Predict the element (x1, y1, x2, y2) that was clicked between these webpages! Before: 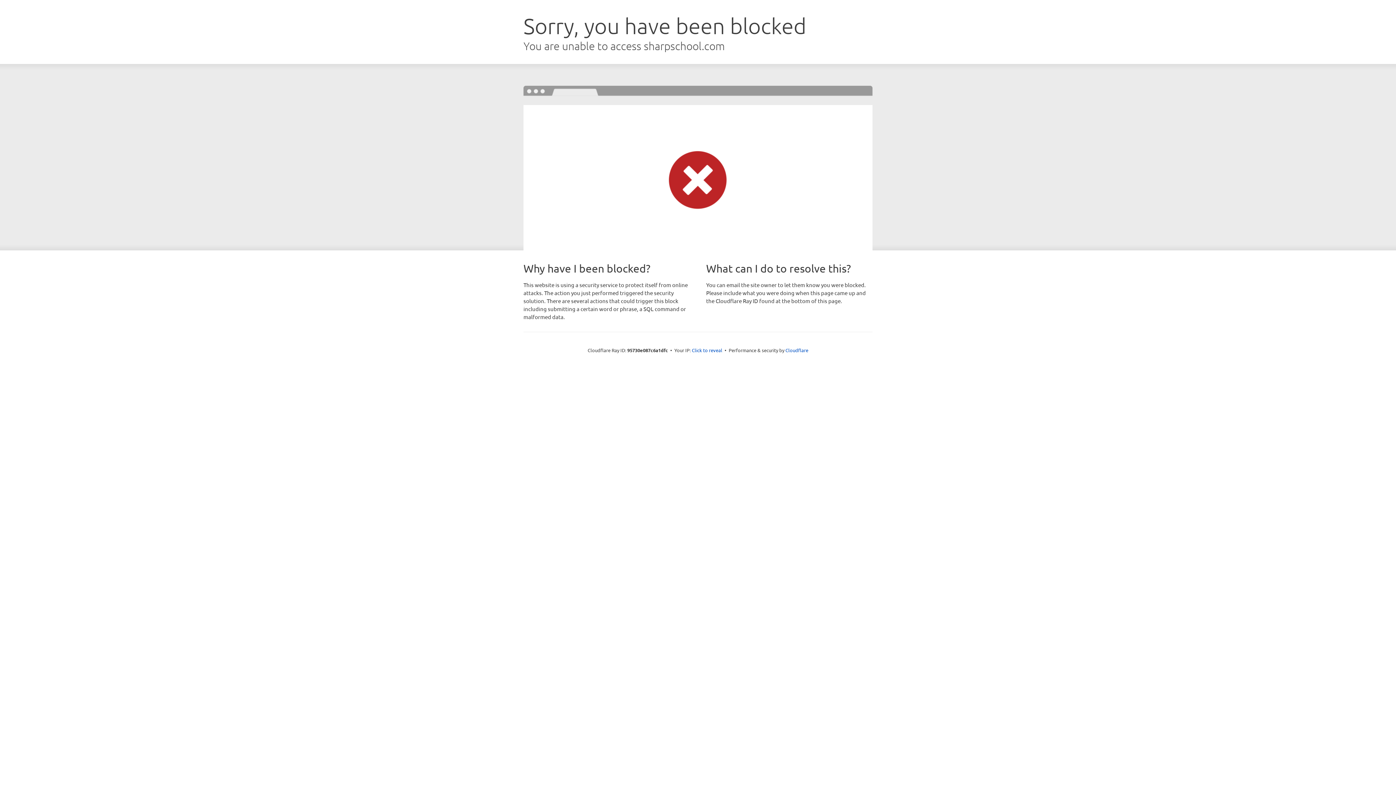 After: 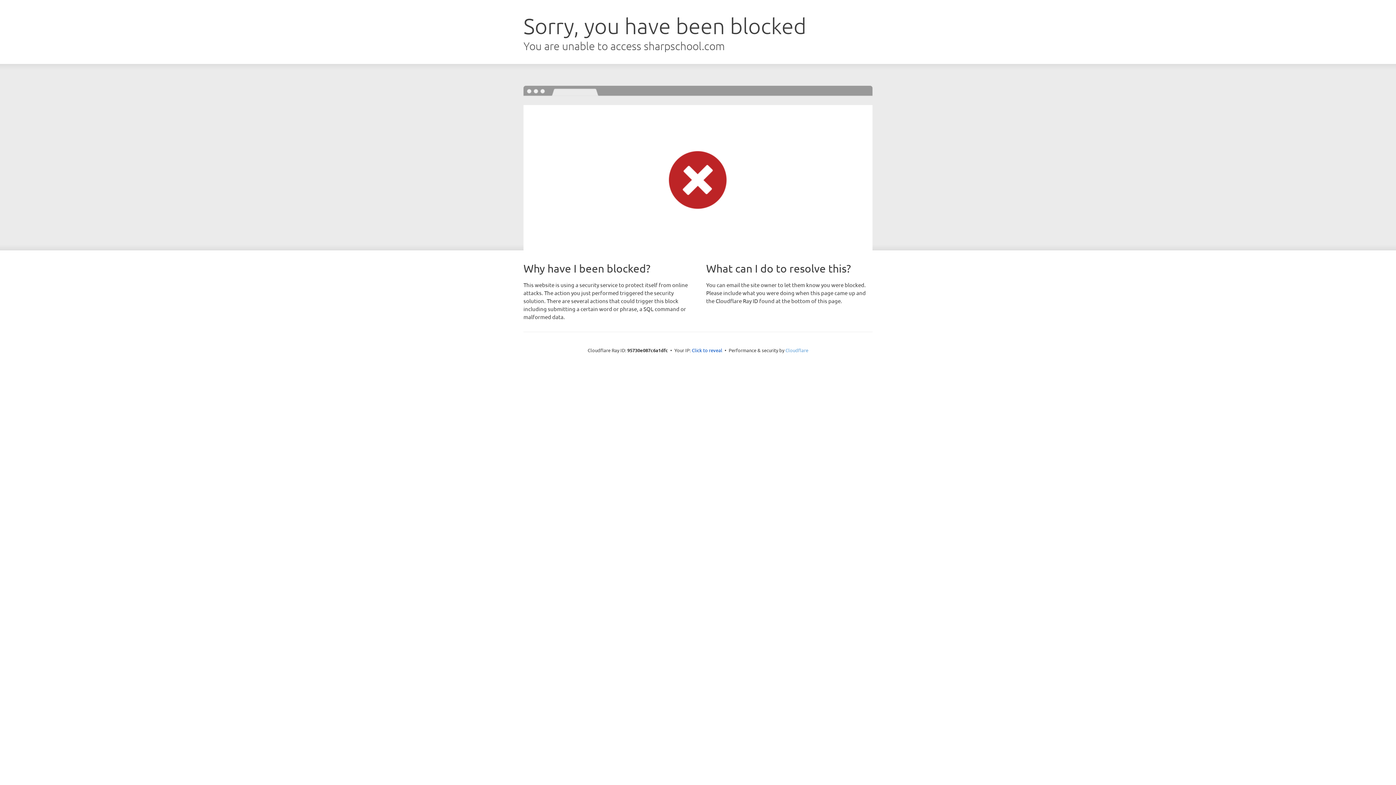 Action: label: Cloudflare bbox: (785, 347, 808, 353)